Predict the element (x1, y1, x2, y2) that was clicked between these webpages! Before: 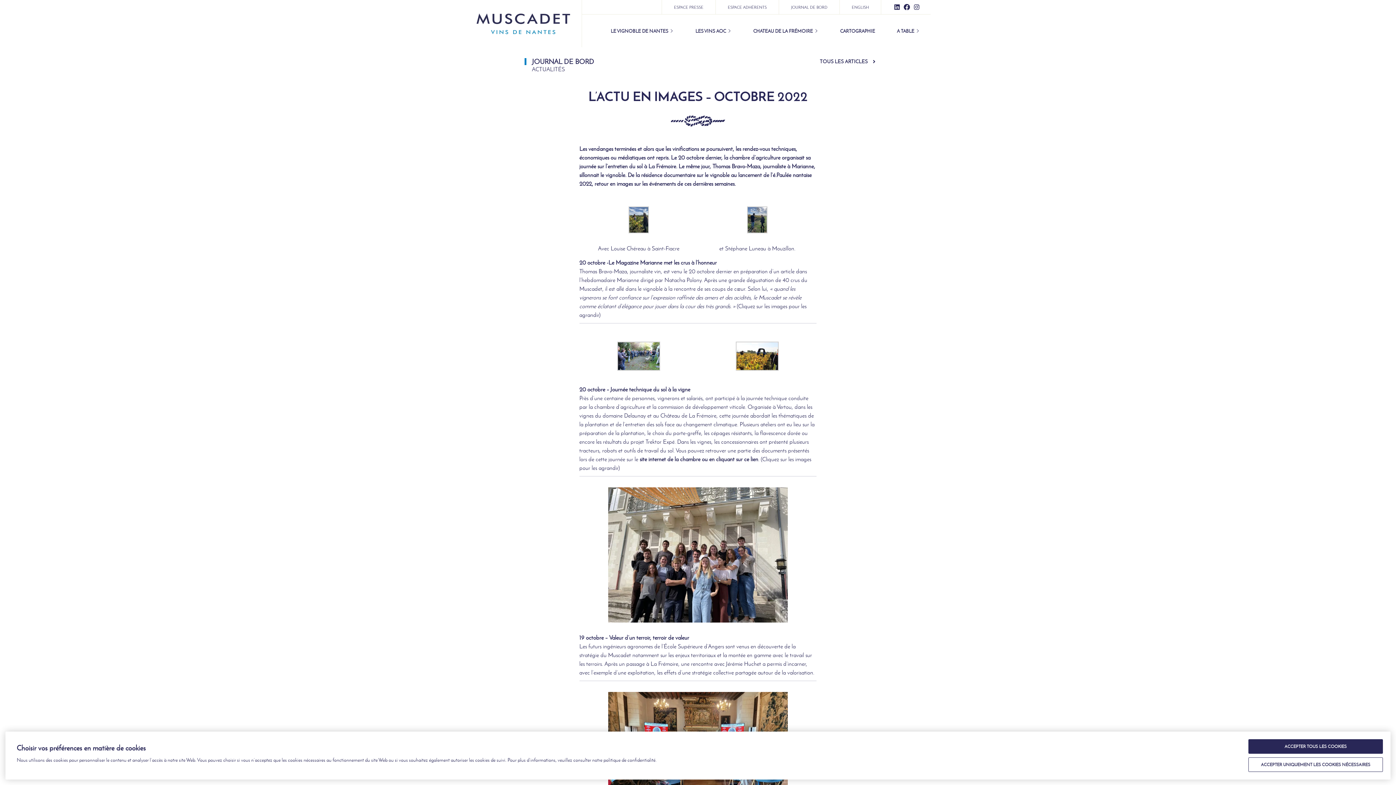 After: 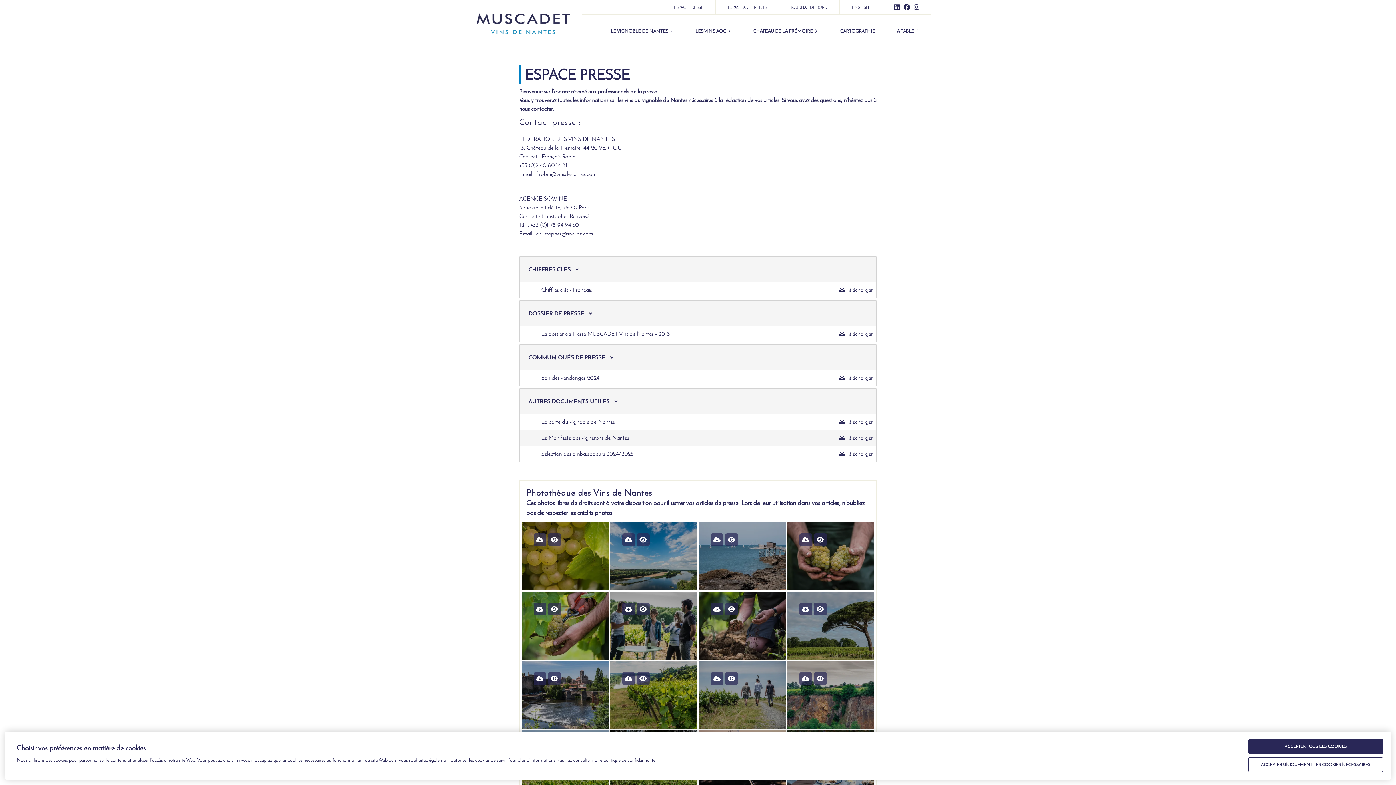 Action: label: ESPACE PRESSE bbox: (674, 2, 703, 12)